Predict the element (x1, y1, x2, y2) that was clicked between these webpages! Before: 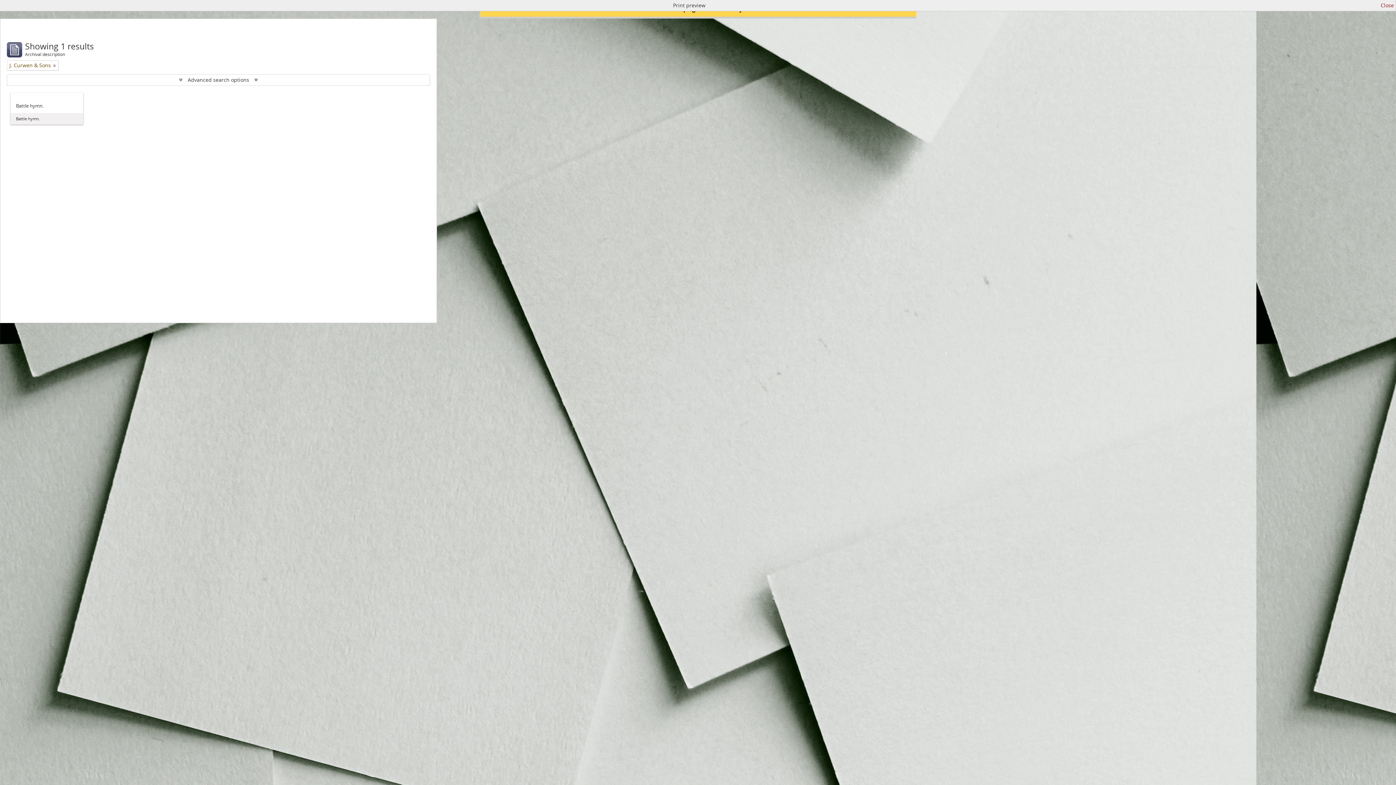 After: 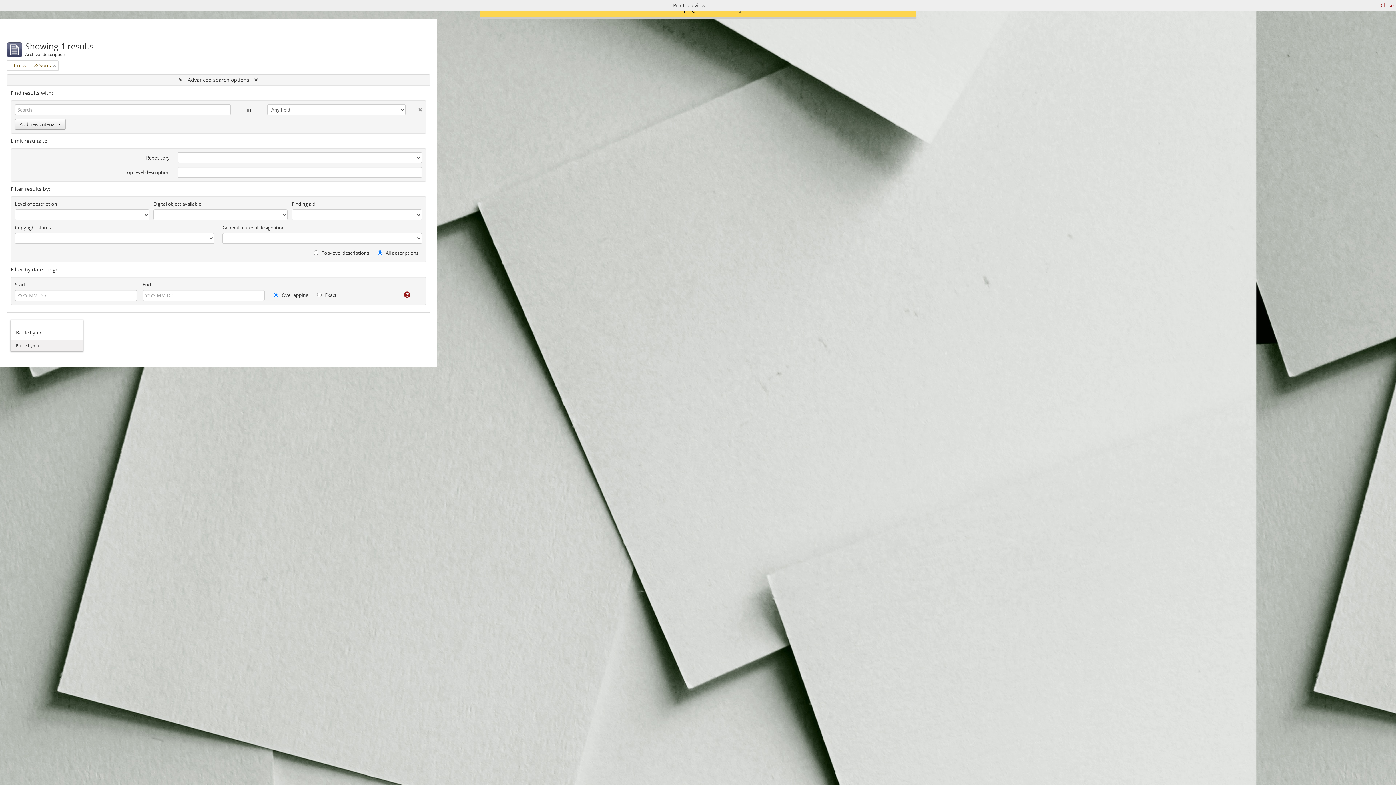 Action: label:  Advanced search options  bbox: (7, 74, 429, 85)